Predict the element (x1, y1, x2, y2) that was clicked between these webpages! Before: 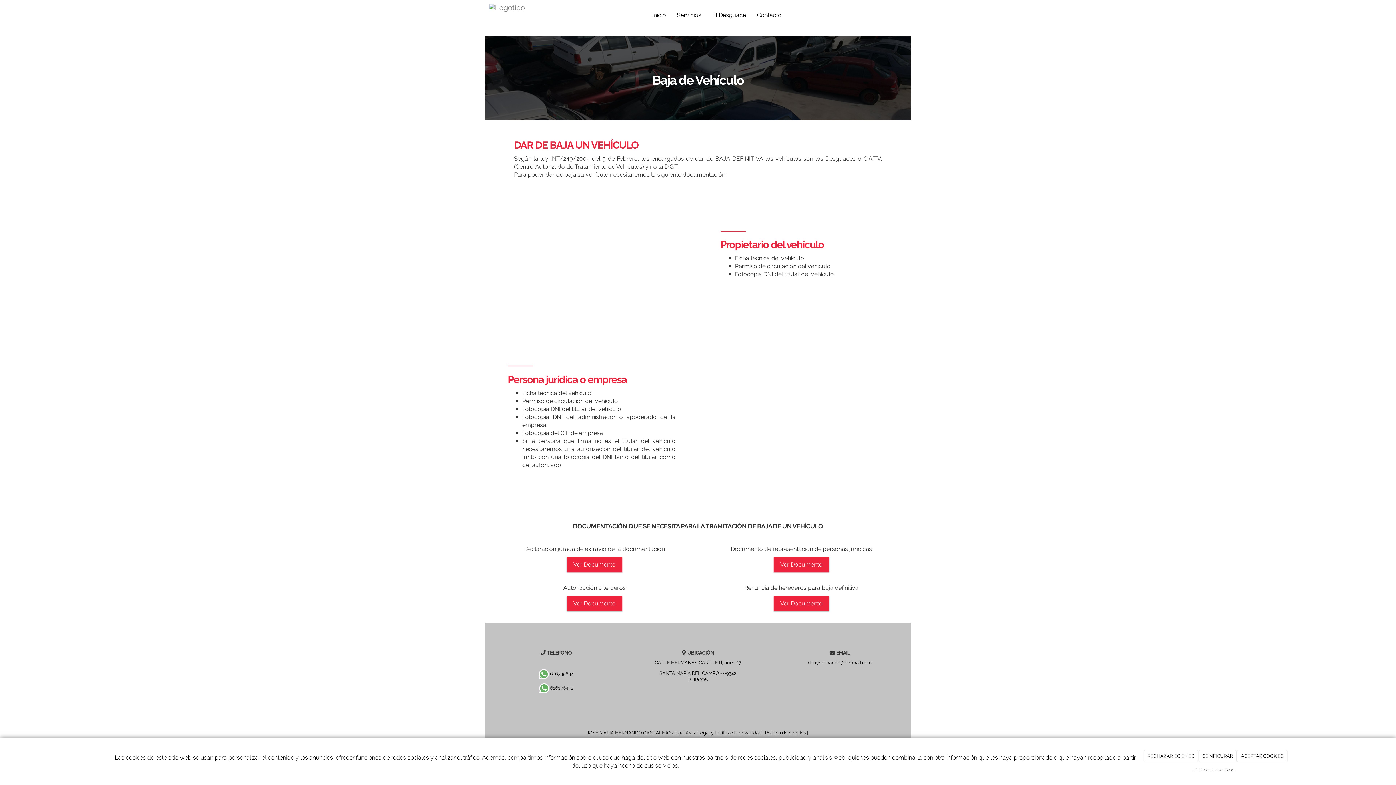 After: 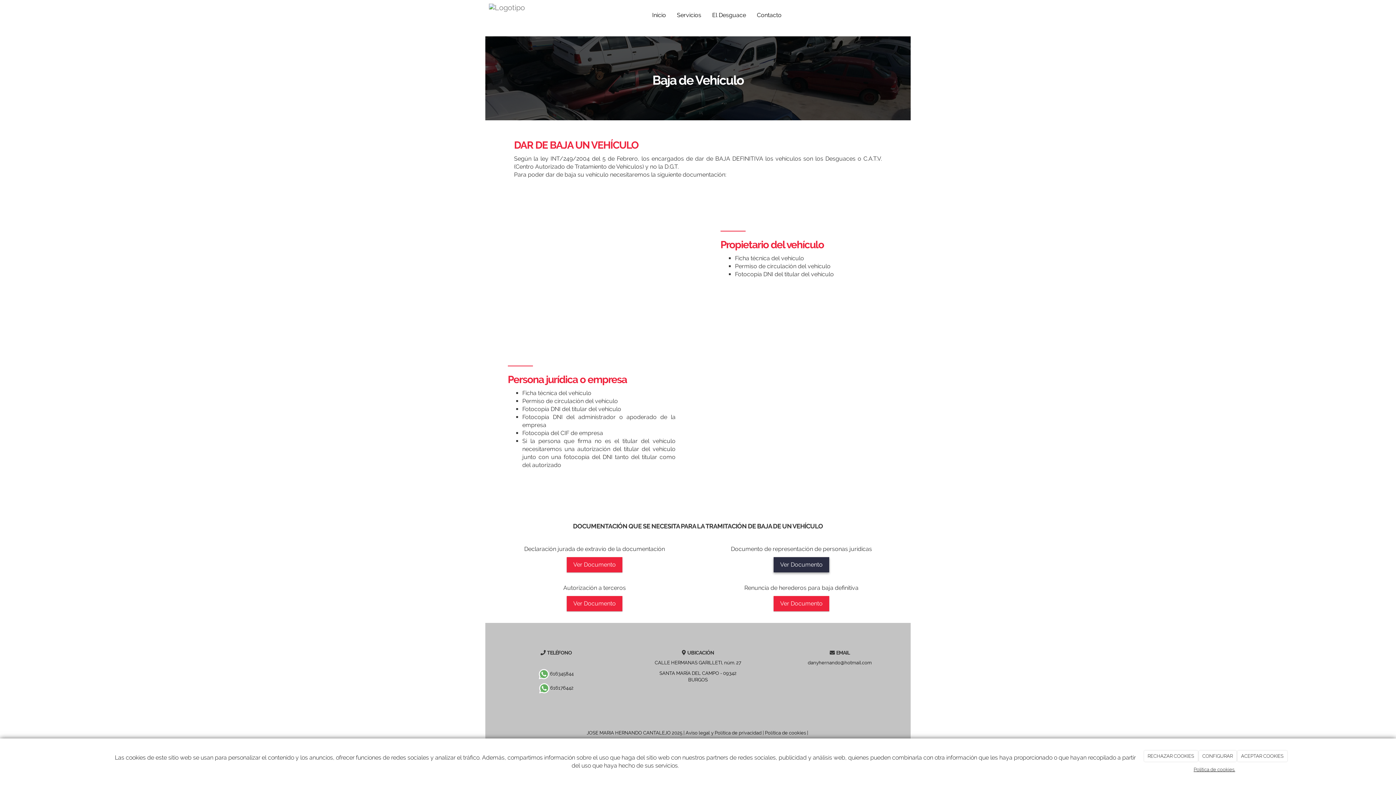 Action: label: Ver Documento bbox: (773, 557, 829, 572)